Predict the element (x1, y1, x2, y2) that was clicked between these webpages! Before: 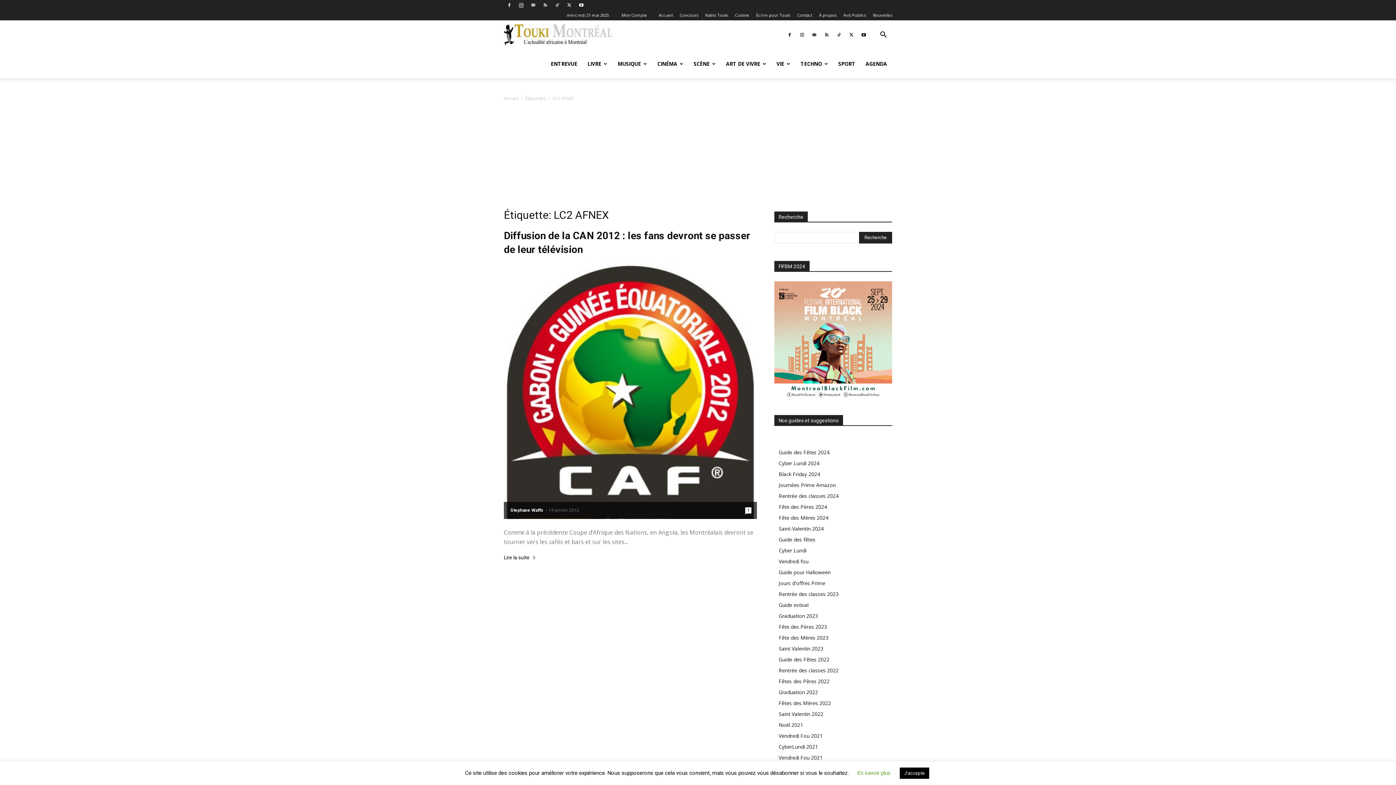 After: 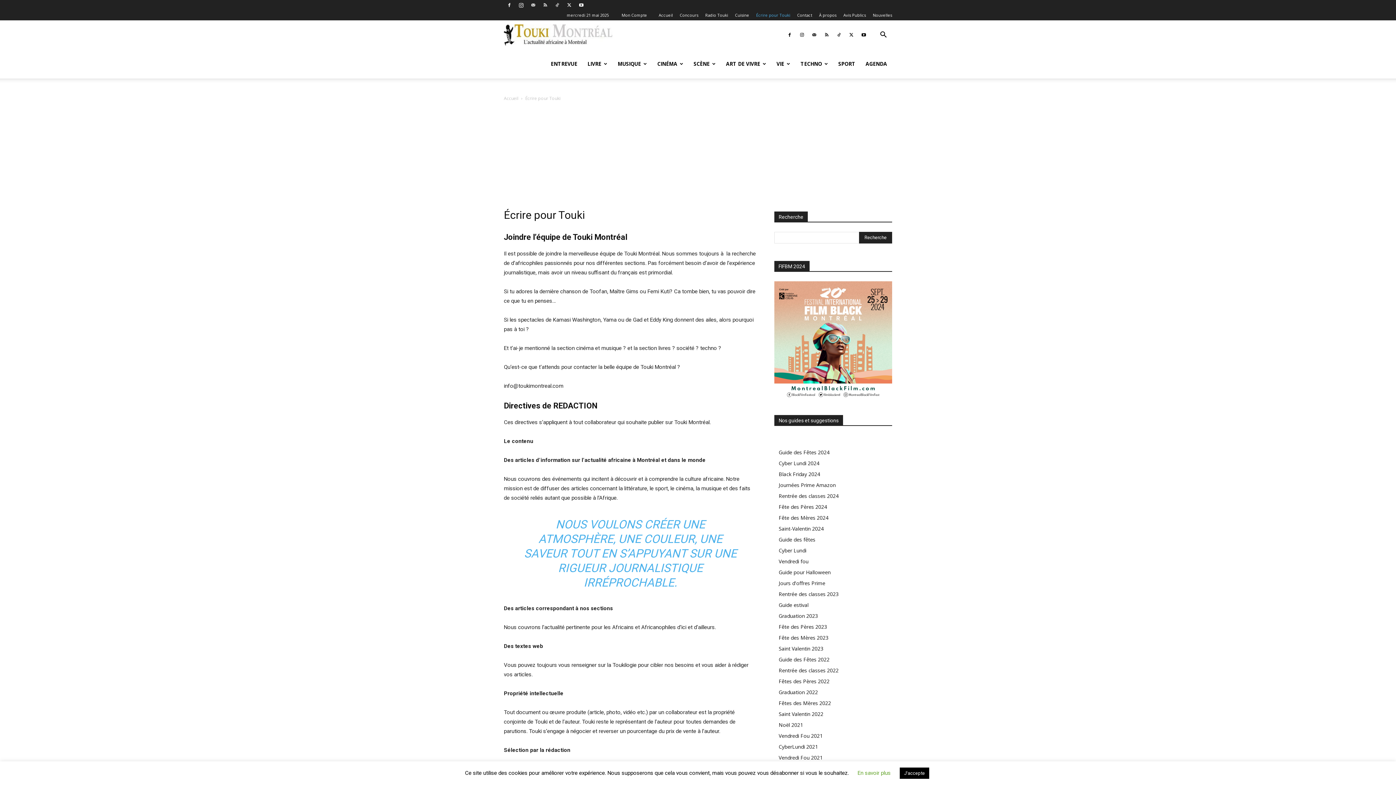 Action: label: Écrire pour Touki bbox: (756, 12, 790, 17)